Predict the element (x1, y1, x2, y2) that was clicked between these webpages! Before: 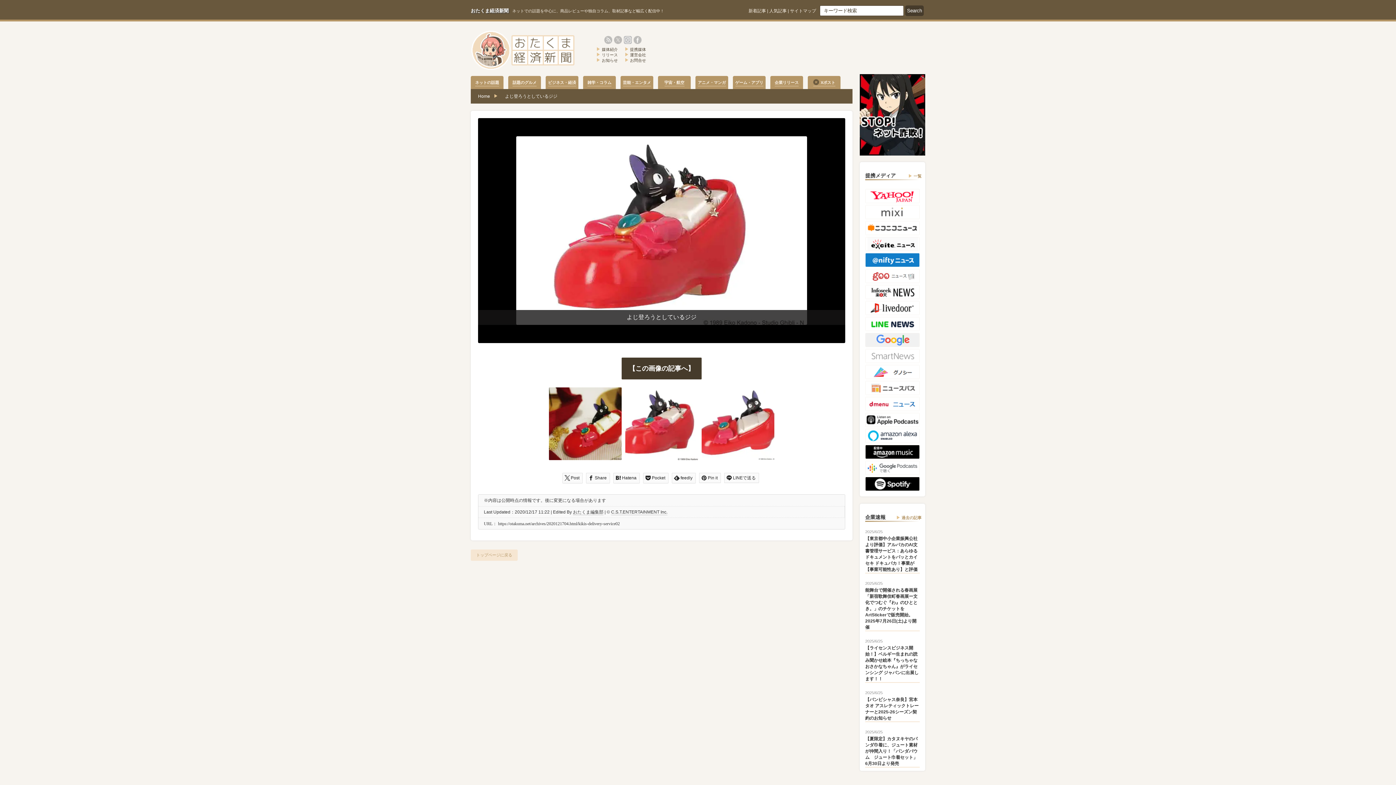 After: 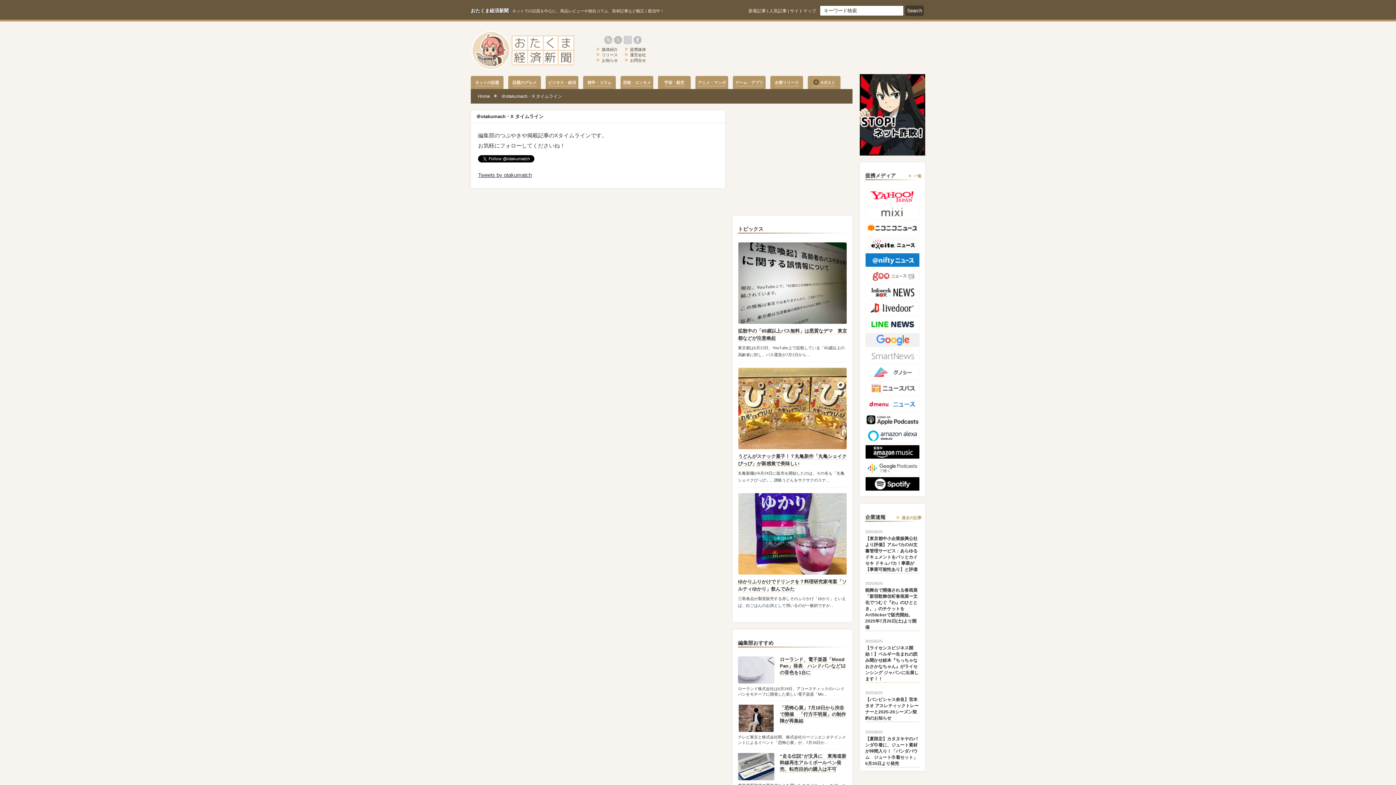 Action: label: Xポスト bbox: (808, 76, 840, 89)